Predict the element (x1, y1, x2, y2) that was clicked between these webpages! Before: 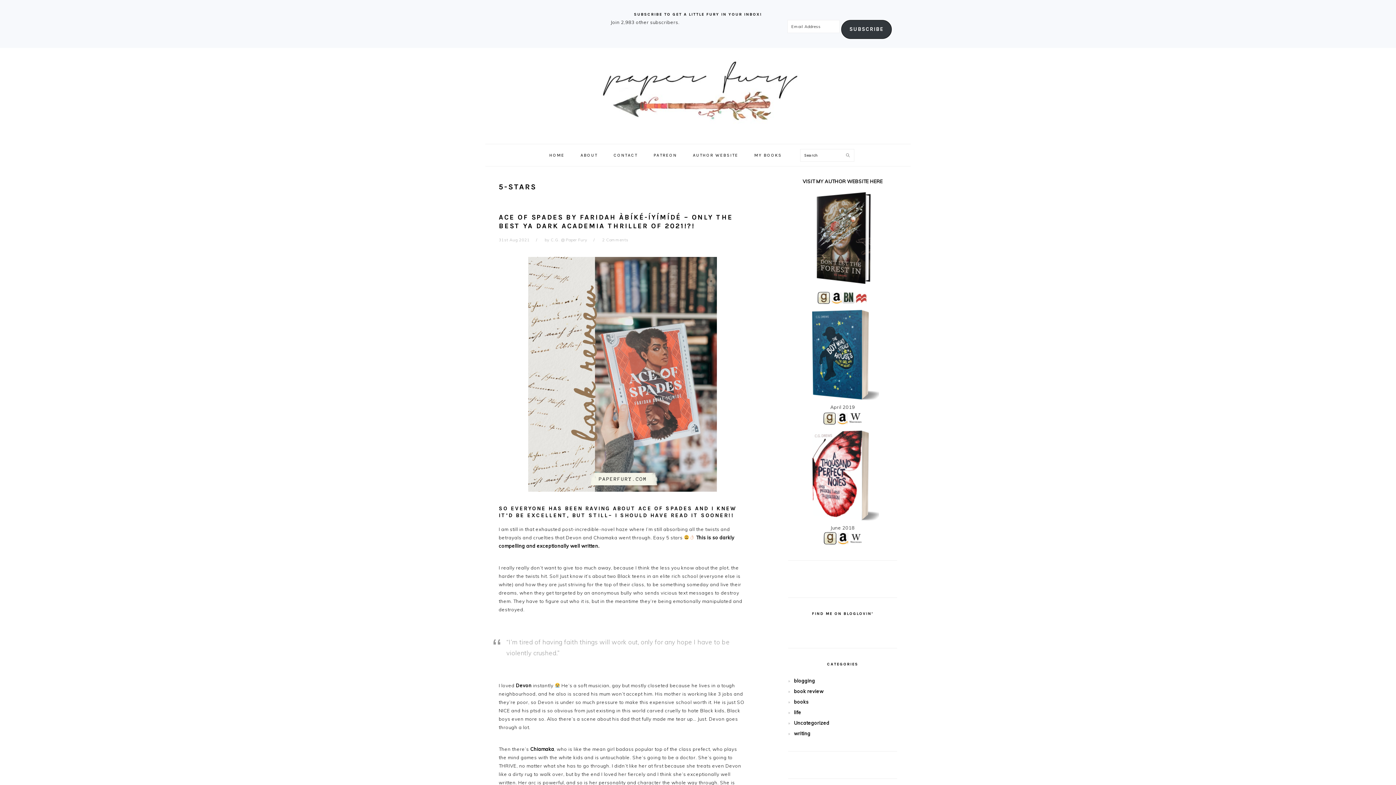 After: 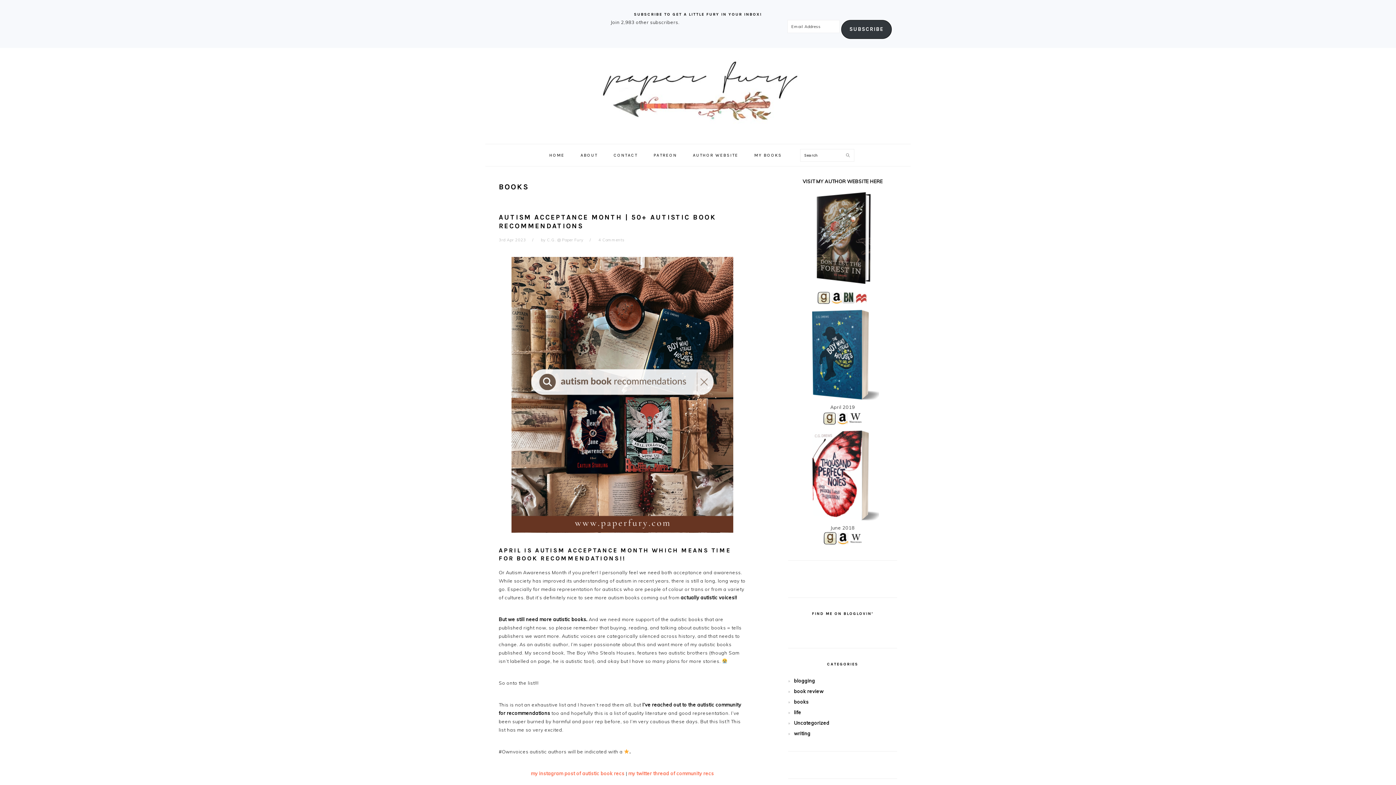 Action: label: books bbox: (794, 699, 808, 704)